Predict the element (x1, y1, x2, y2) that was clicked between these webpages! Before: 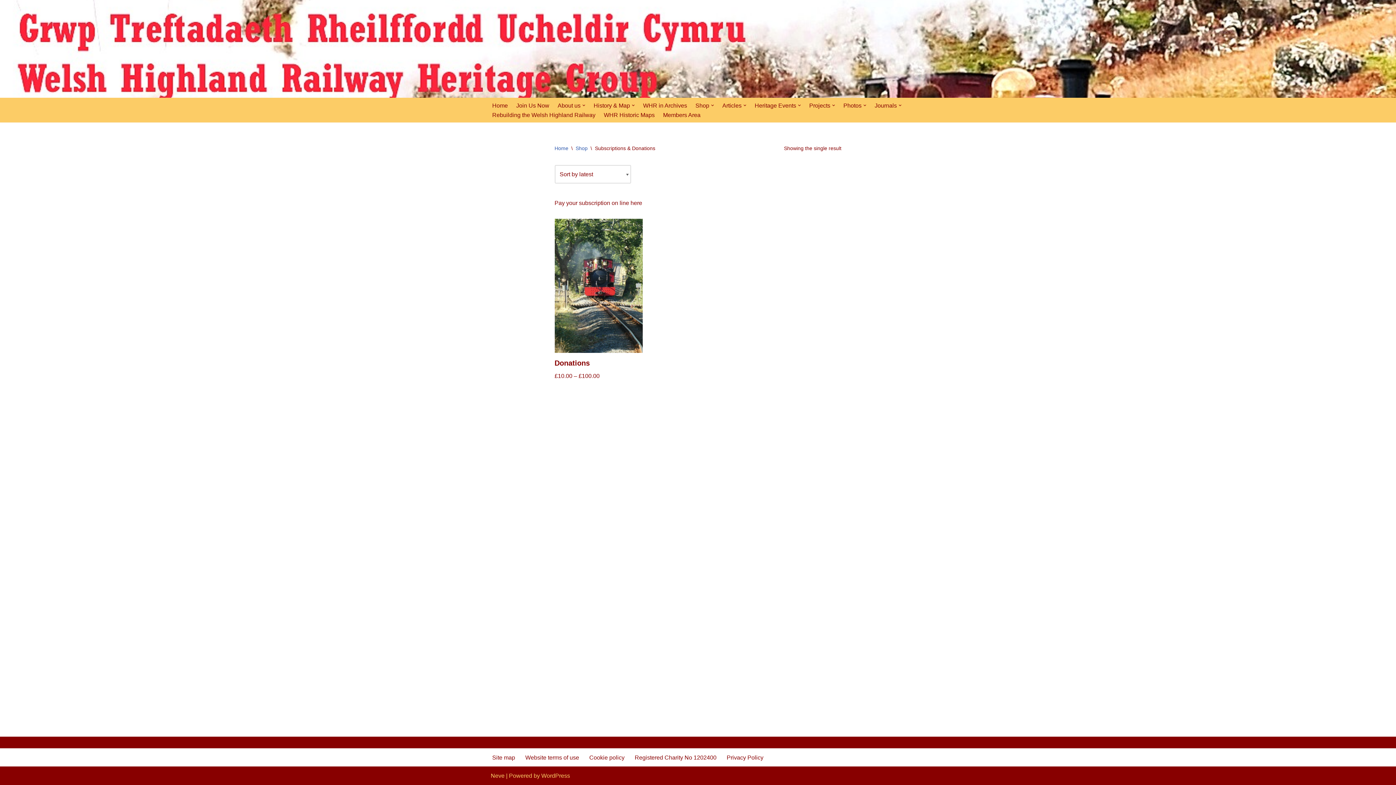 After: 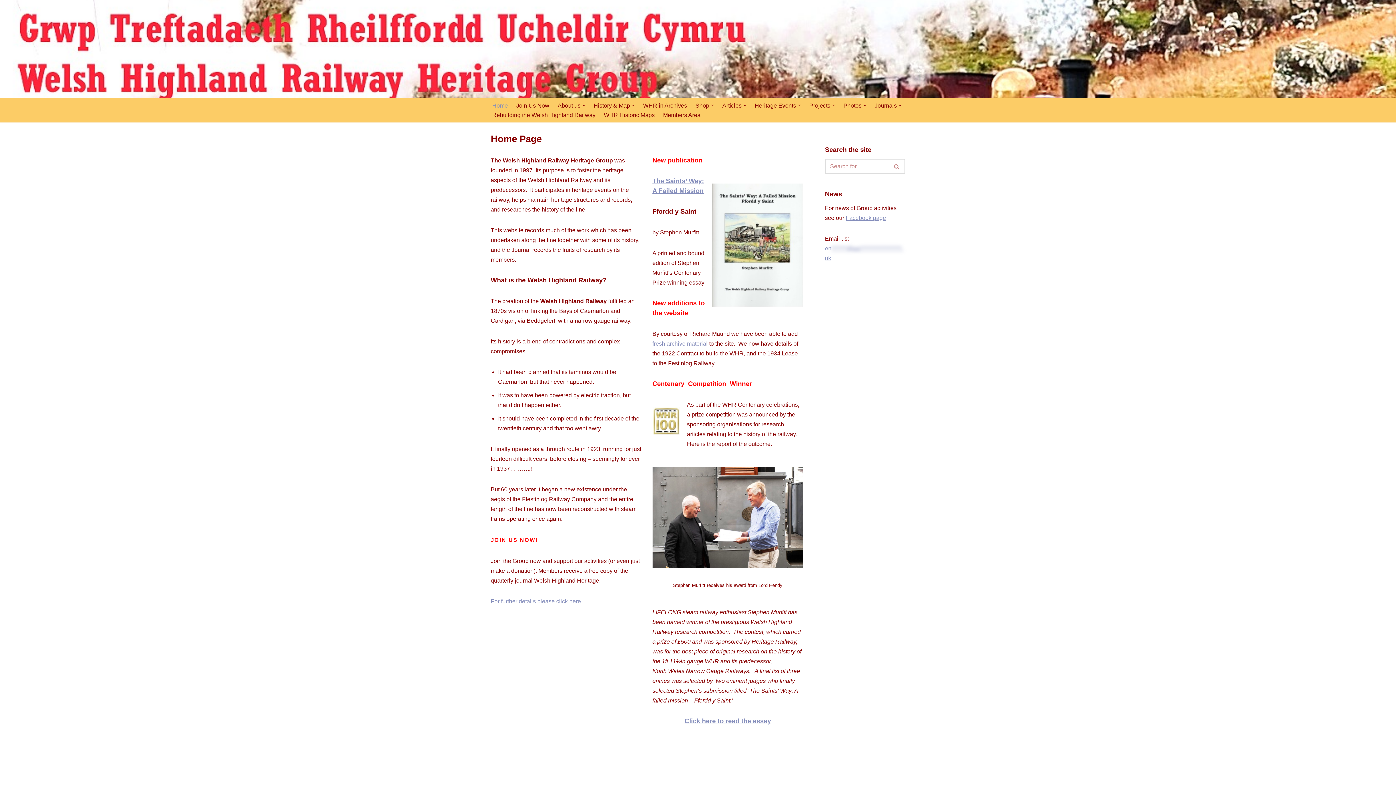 Action: bbox: (554, 145, 568, 151) label: Home